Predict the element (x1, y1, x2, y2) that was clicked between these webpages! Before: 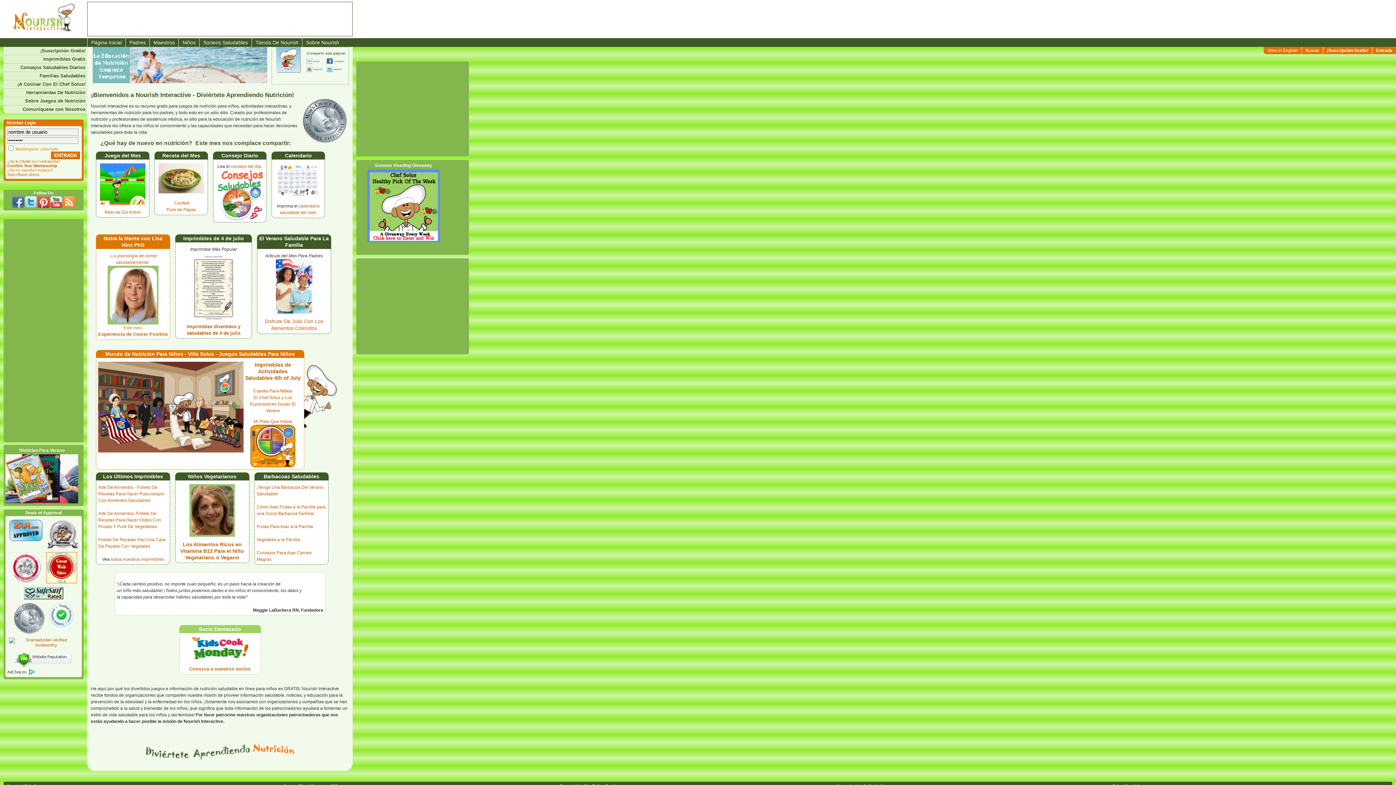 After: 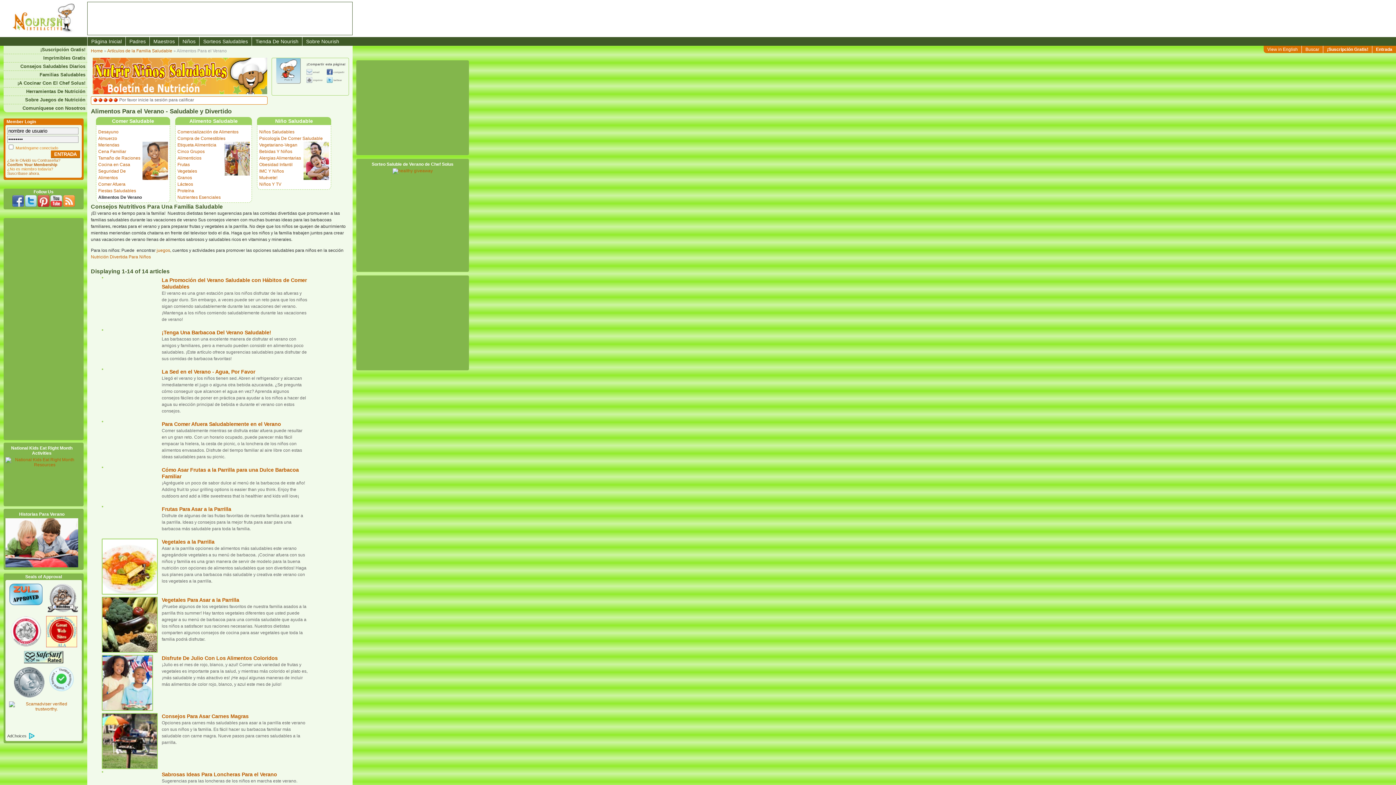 Action: bbox: (263, 473, 319, 479) label: Barbacoas Saludables